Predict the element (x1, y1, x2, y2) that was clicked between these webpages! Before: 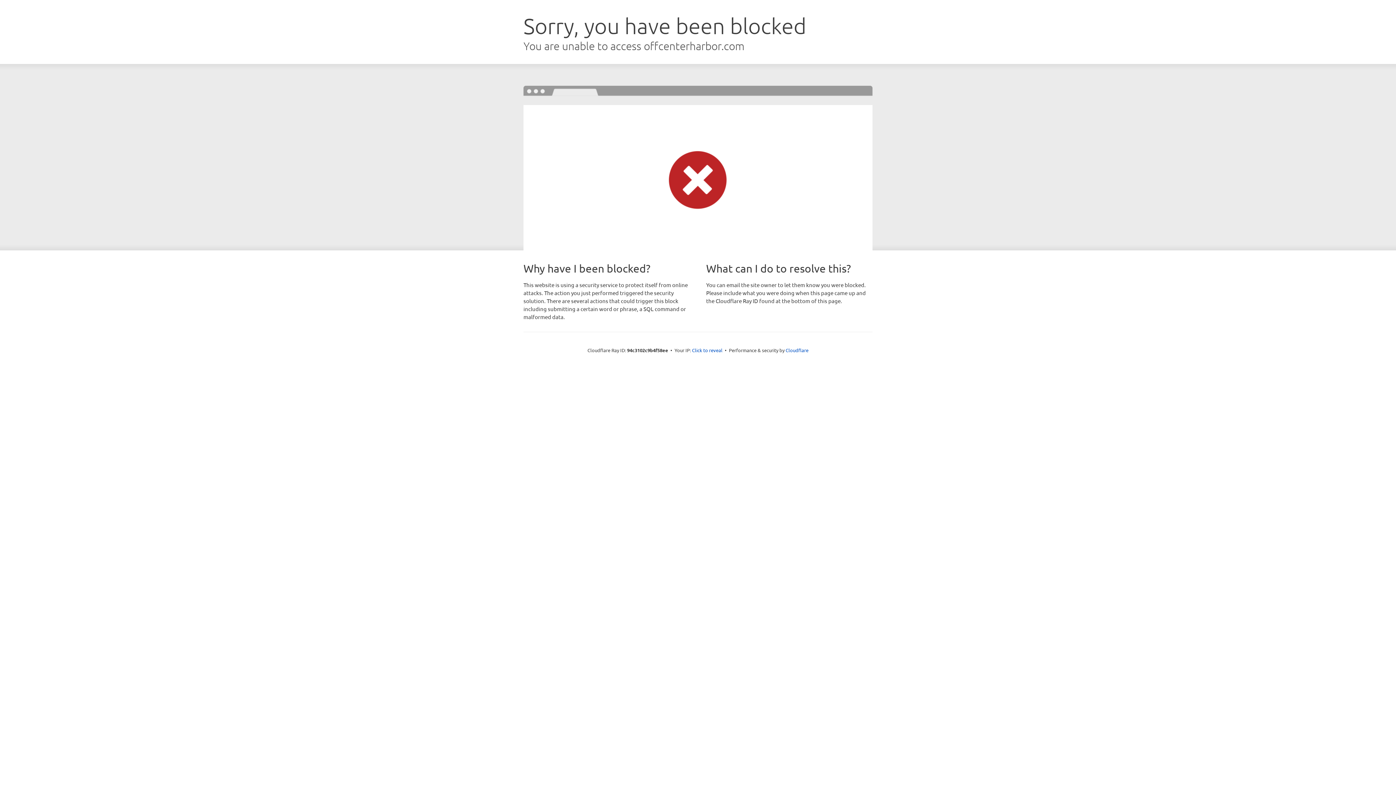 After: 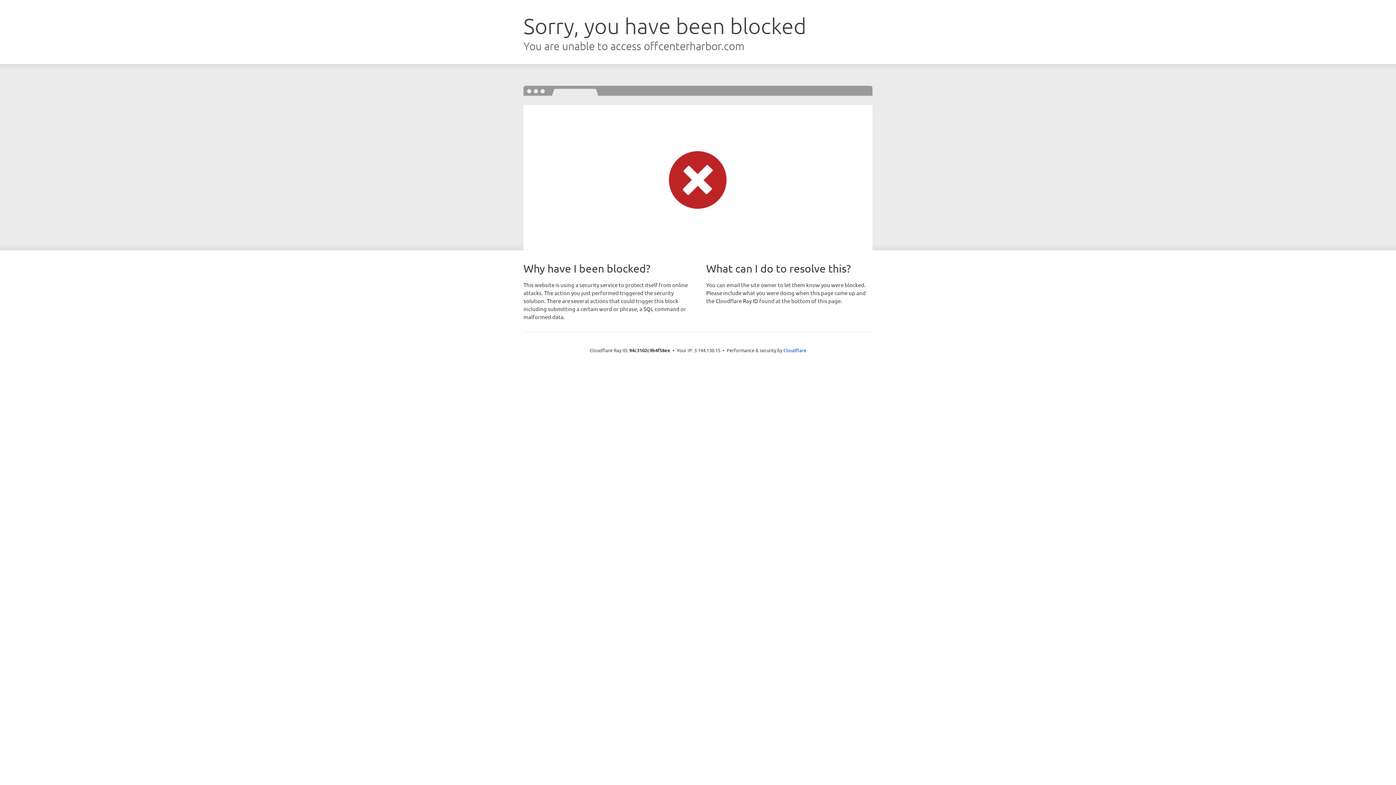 Action: label: Click to reveal bbox: (692, 346, 722, 353)